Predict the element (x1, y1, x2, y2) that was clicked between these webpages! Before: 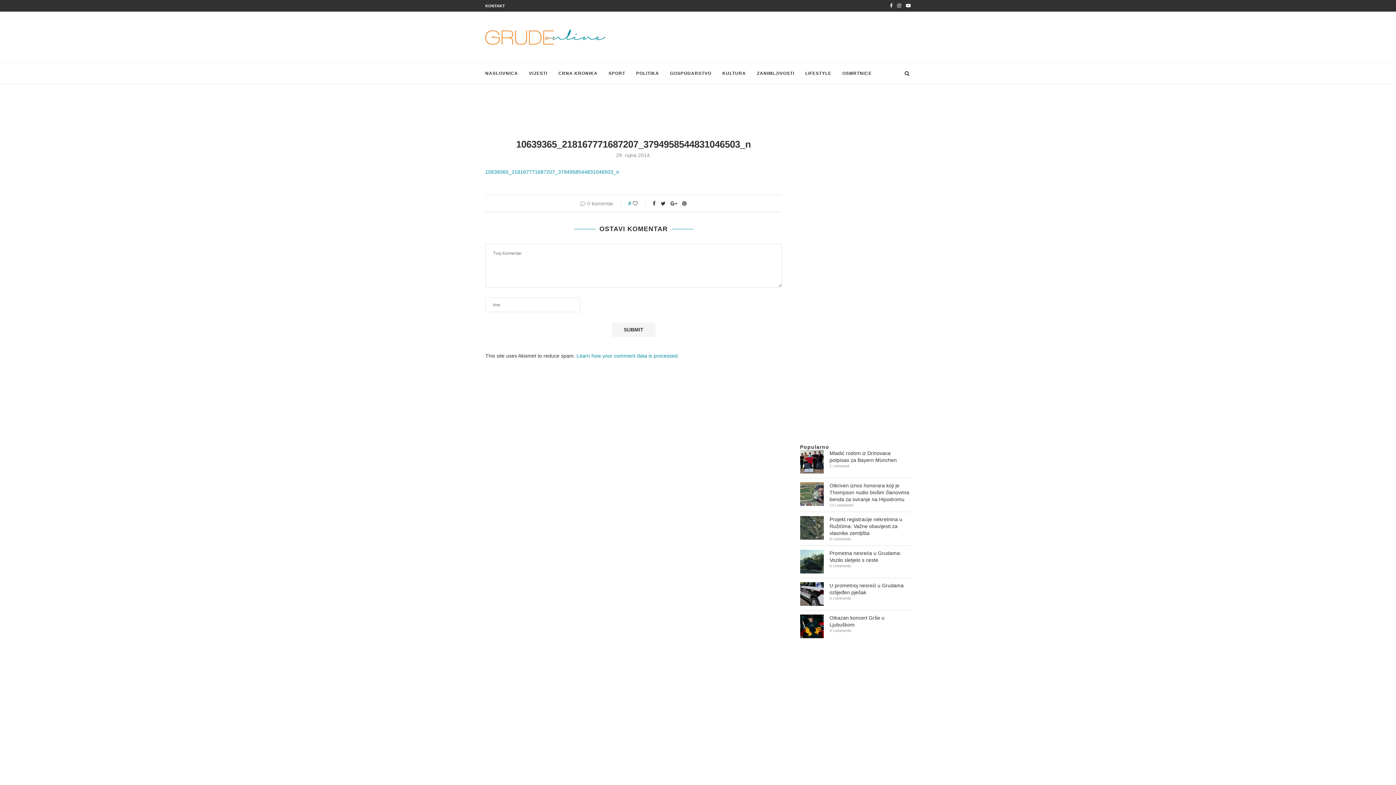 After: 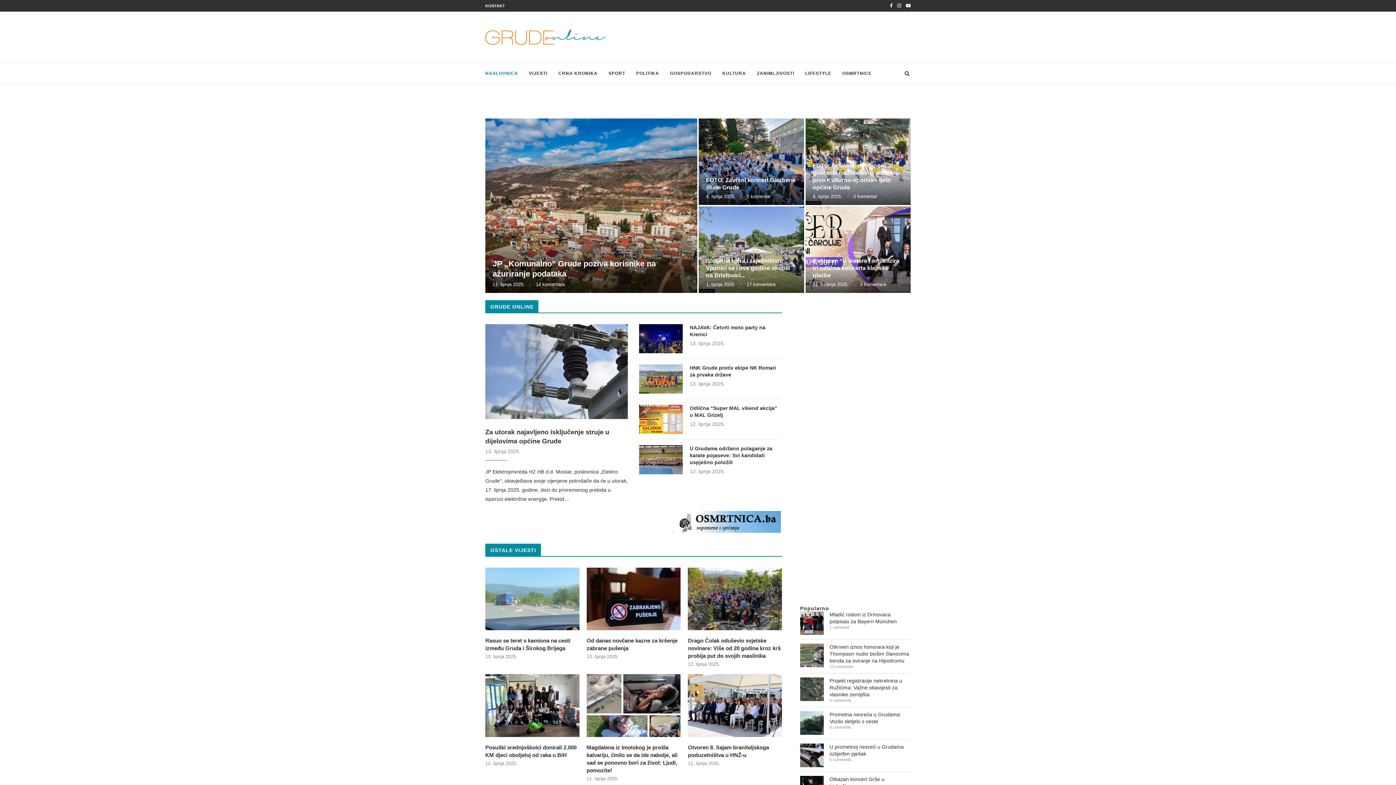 Action: bbox: (485, 29, 605, 44)